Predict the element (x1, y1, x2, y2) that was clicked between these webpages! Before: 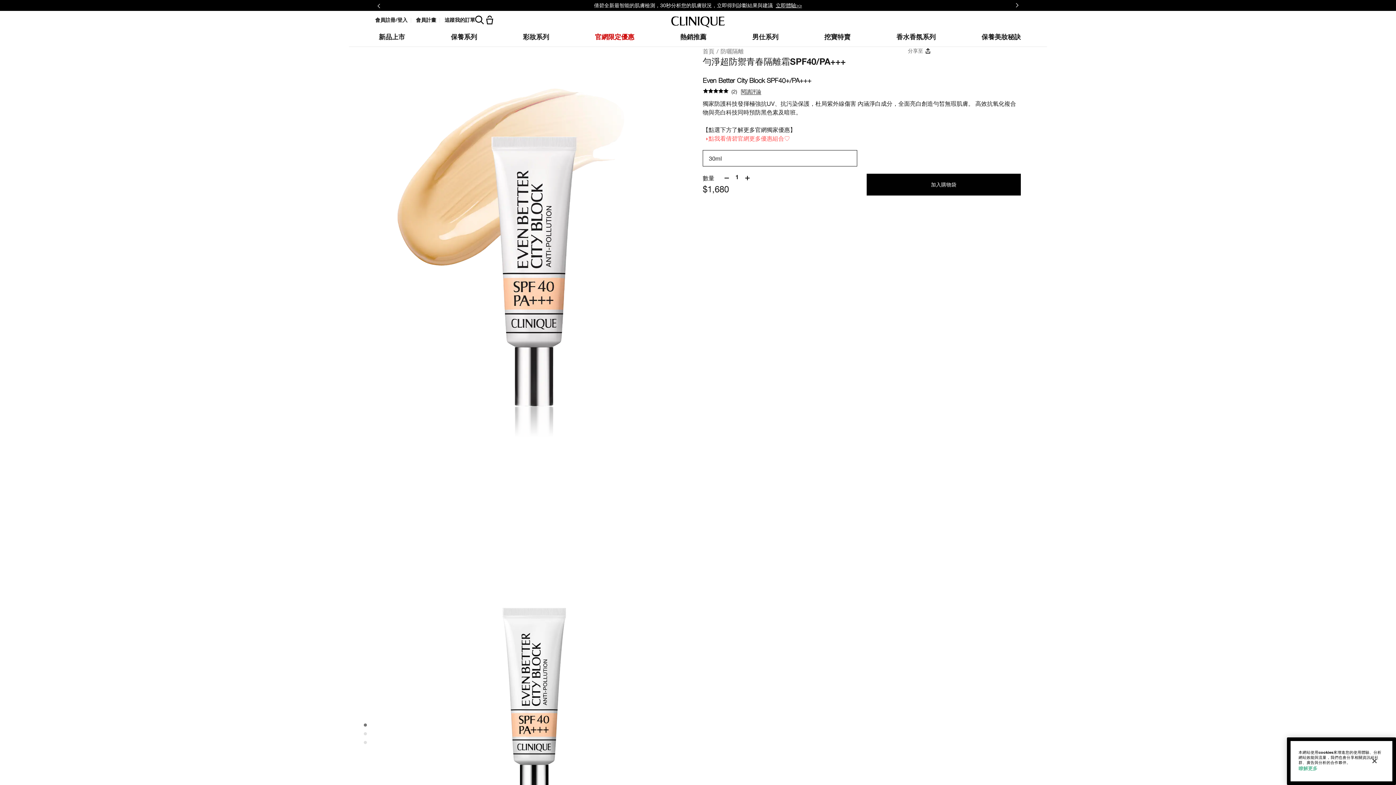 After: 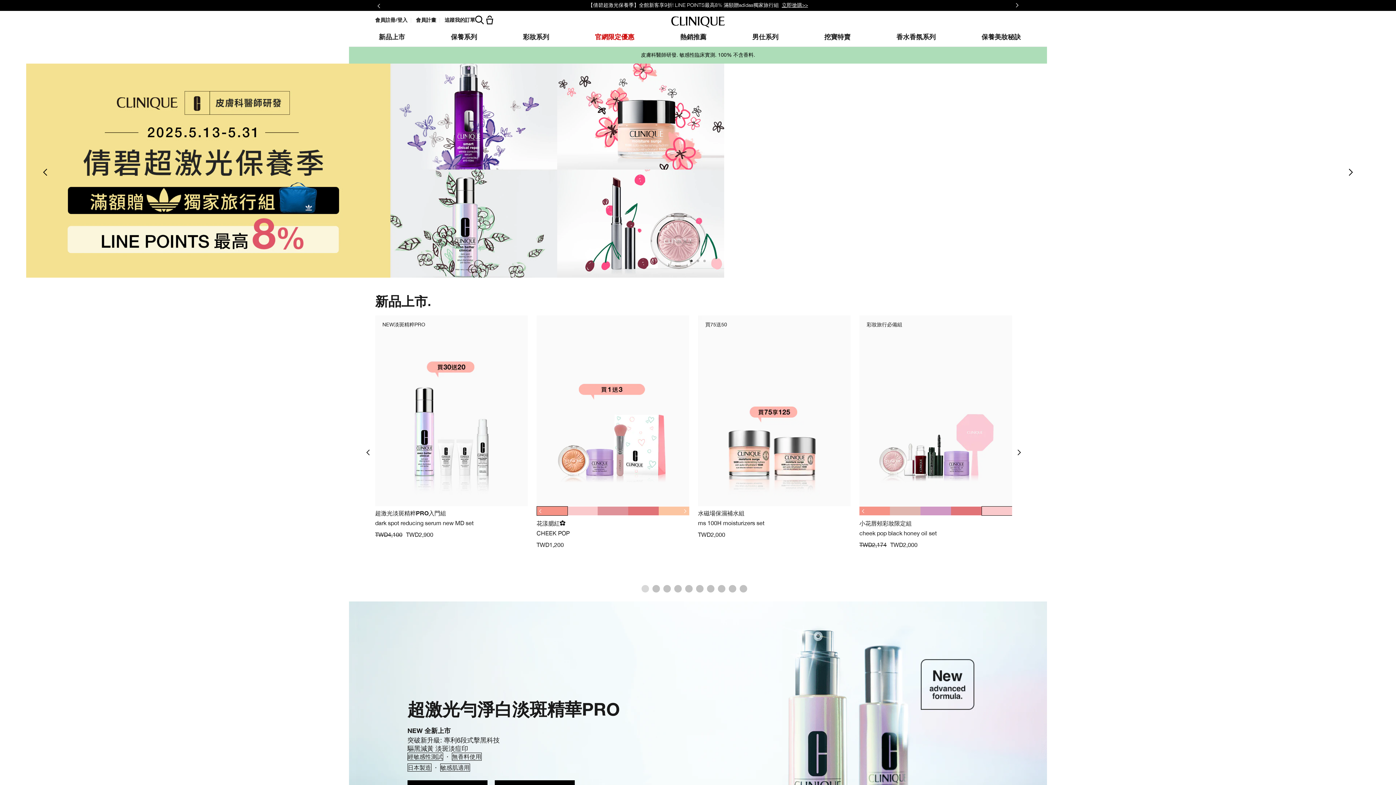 Action: label: 首頁 bbox: (702, 46, 714, 55)